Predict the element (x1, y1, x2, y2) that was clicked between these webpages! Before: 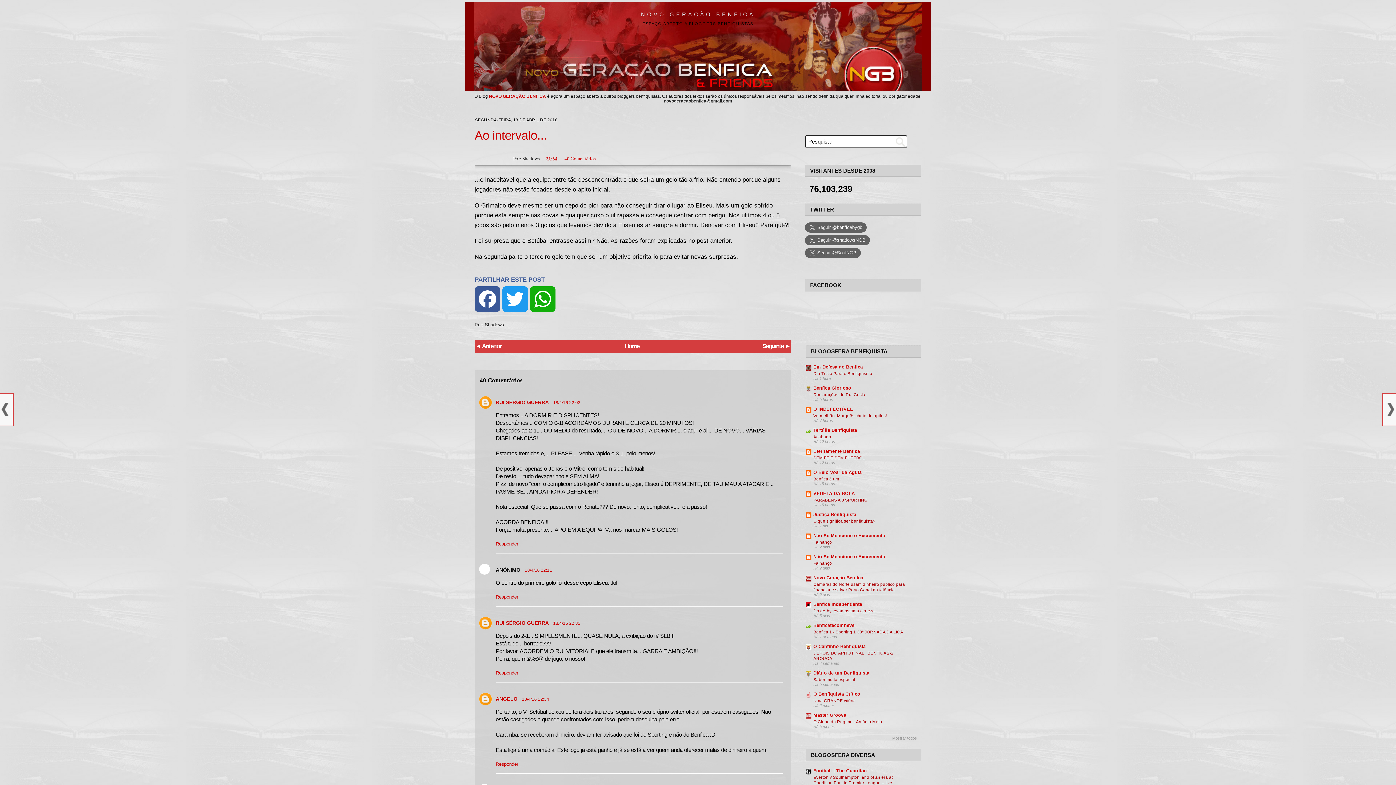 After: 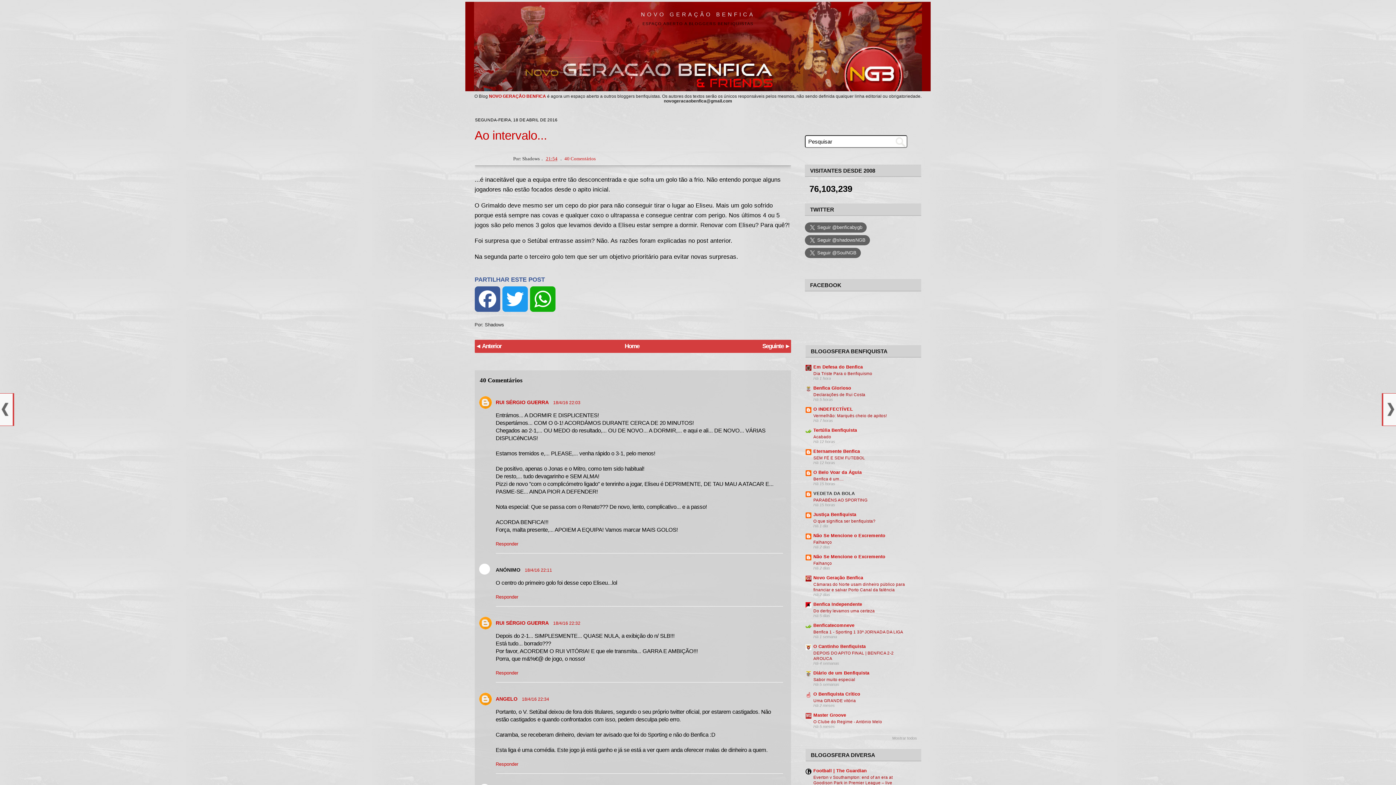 Action: label: VEDETA DA BOLA bbox: (813, 490, 855, 496)